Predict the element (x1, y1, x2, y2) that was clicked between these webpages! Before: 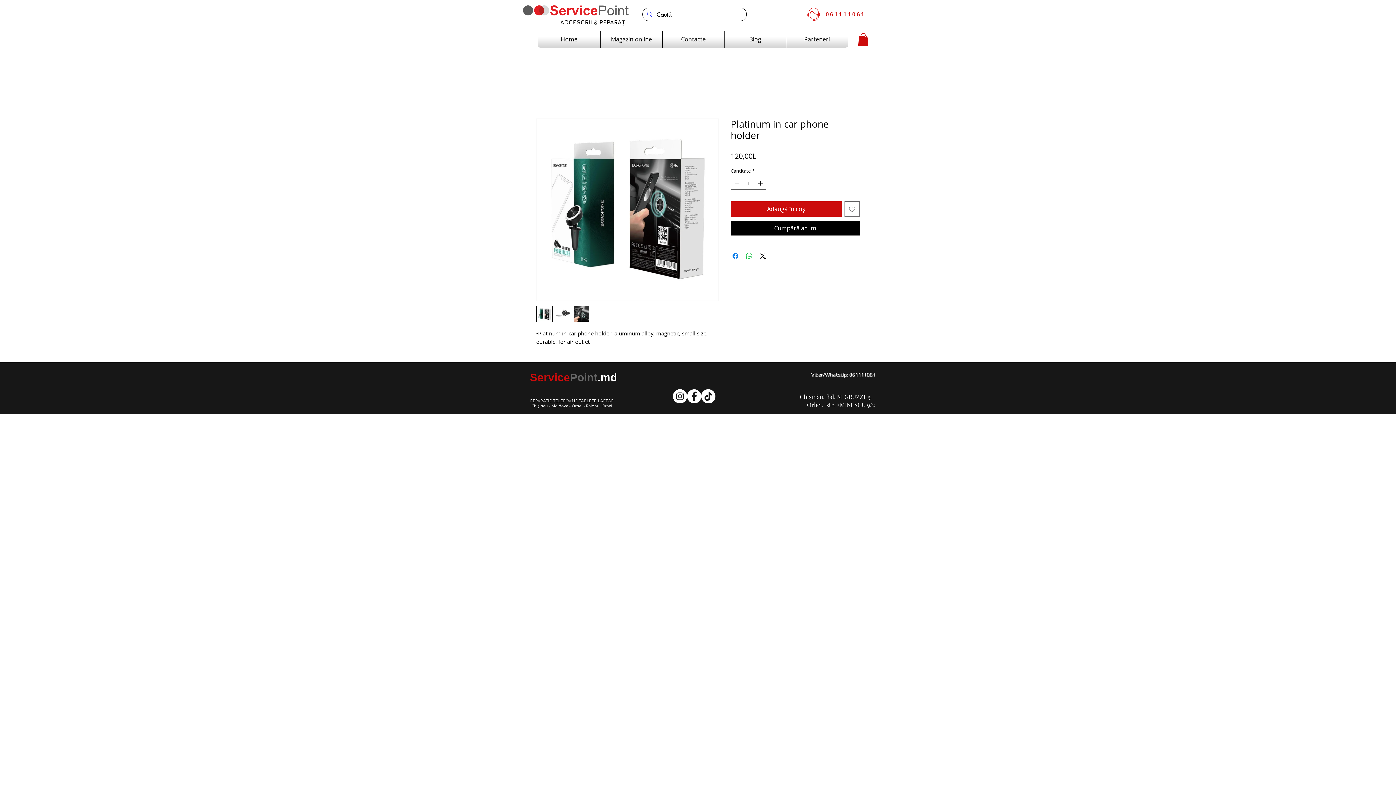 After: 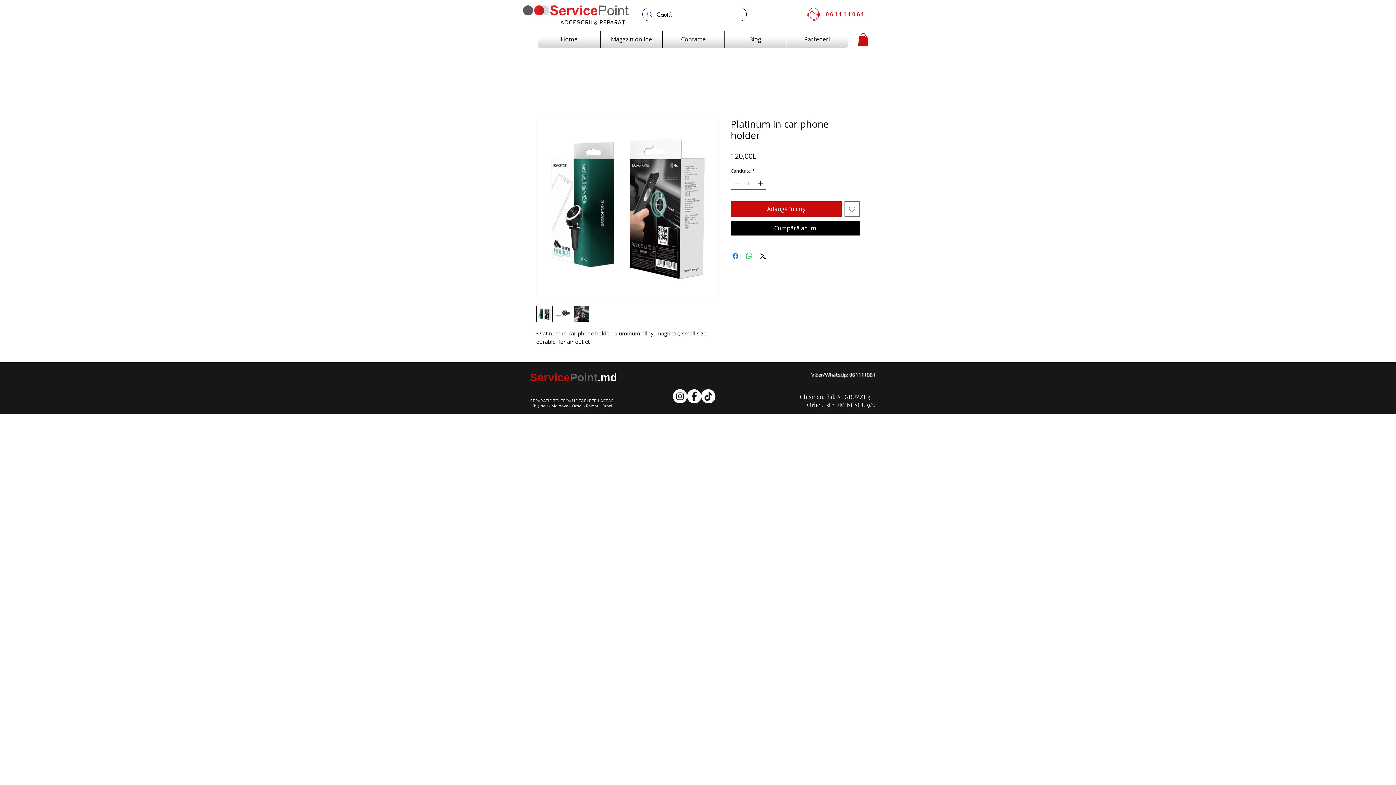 Action: bbox: (536, 305, 552, 322)